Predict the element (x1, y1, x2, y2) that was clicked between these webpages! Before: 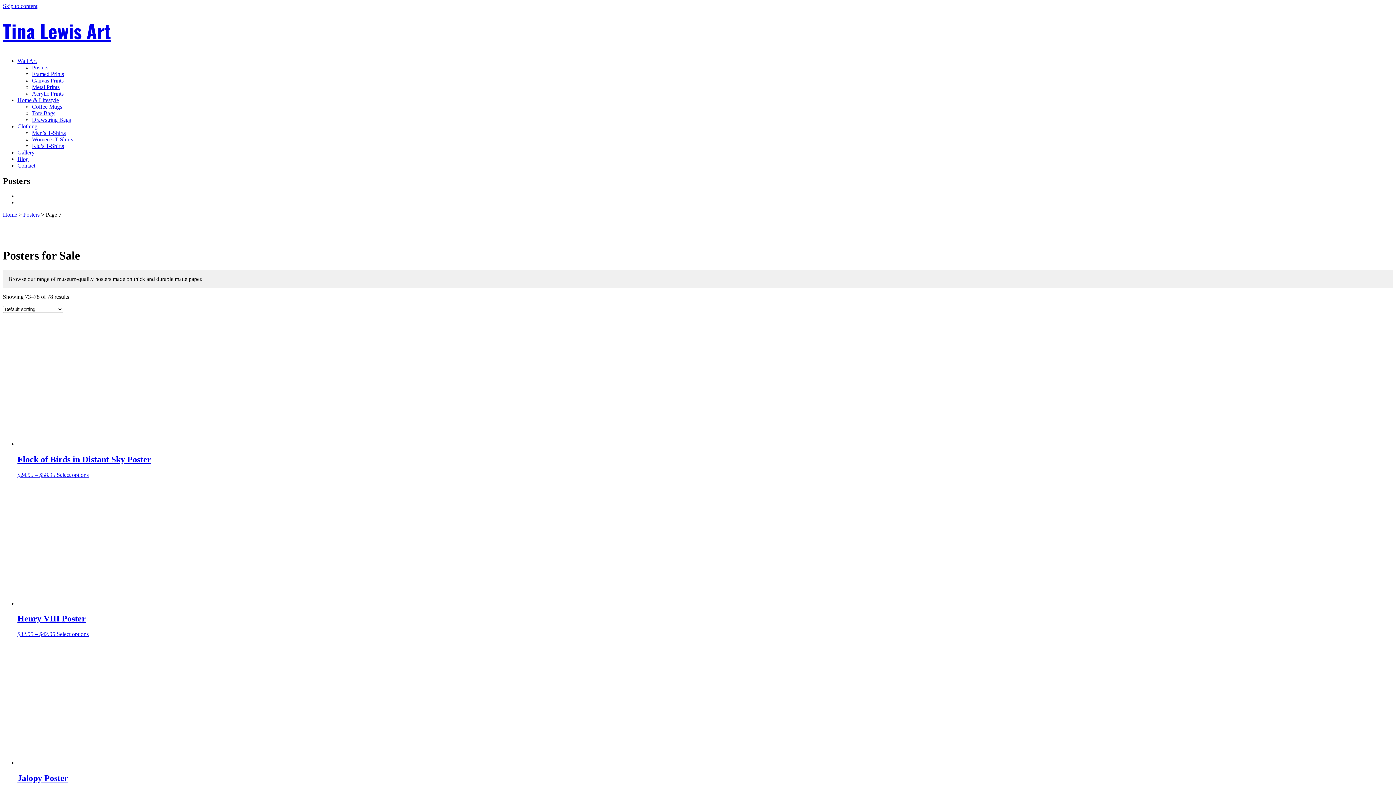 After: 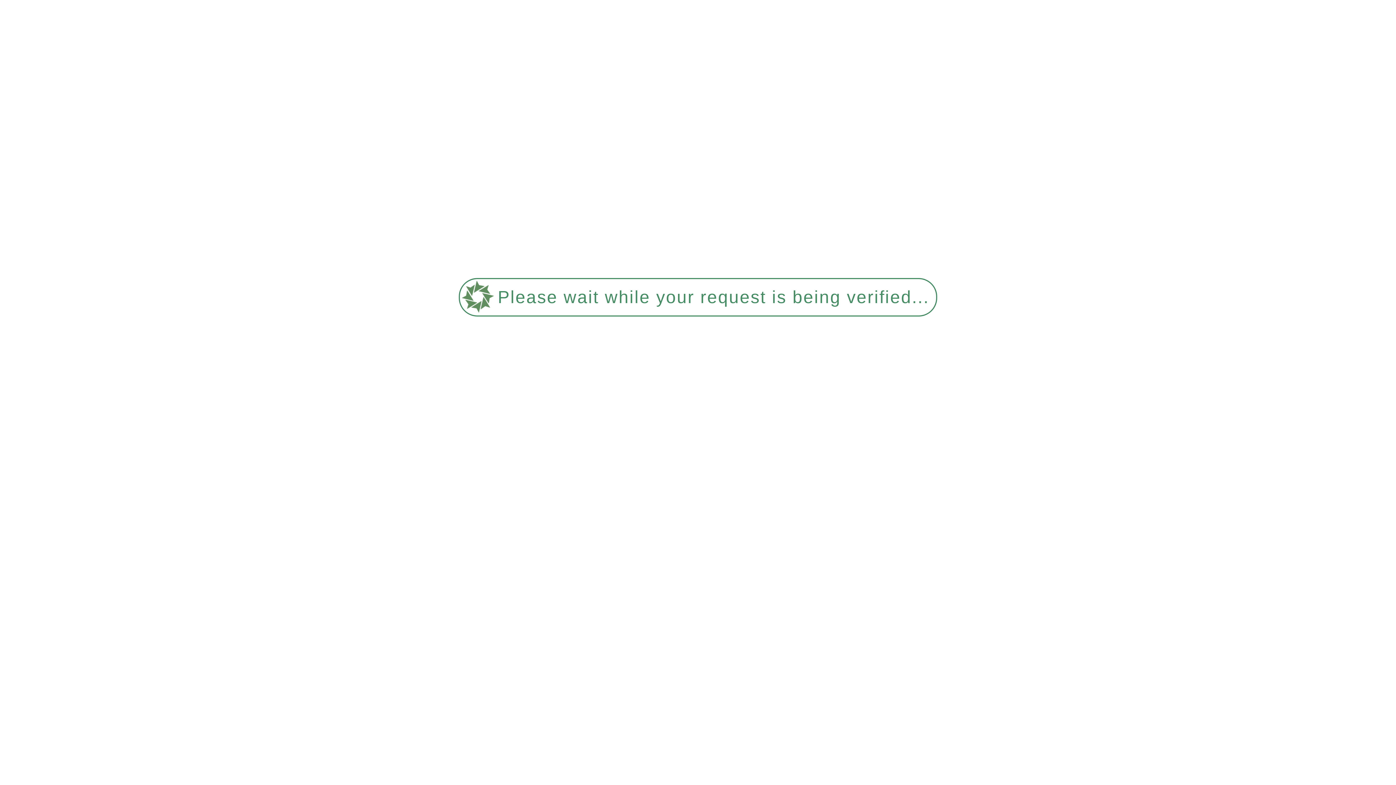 Action: bbox: (17, 162, 35, 168) label: Contact